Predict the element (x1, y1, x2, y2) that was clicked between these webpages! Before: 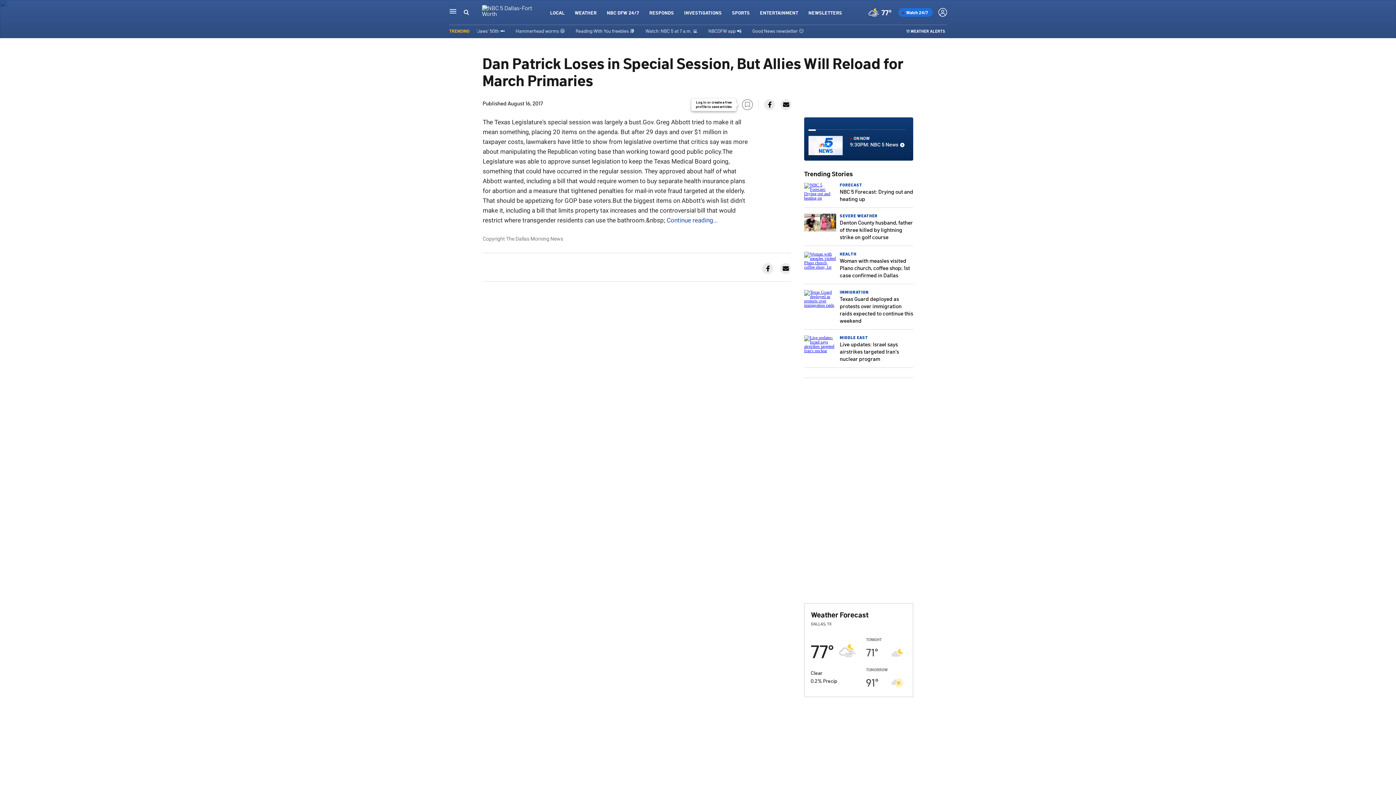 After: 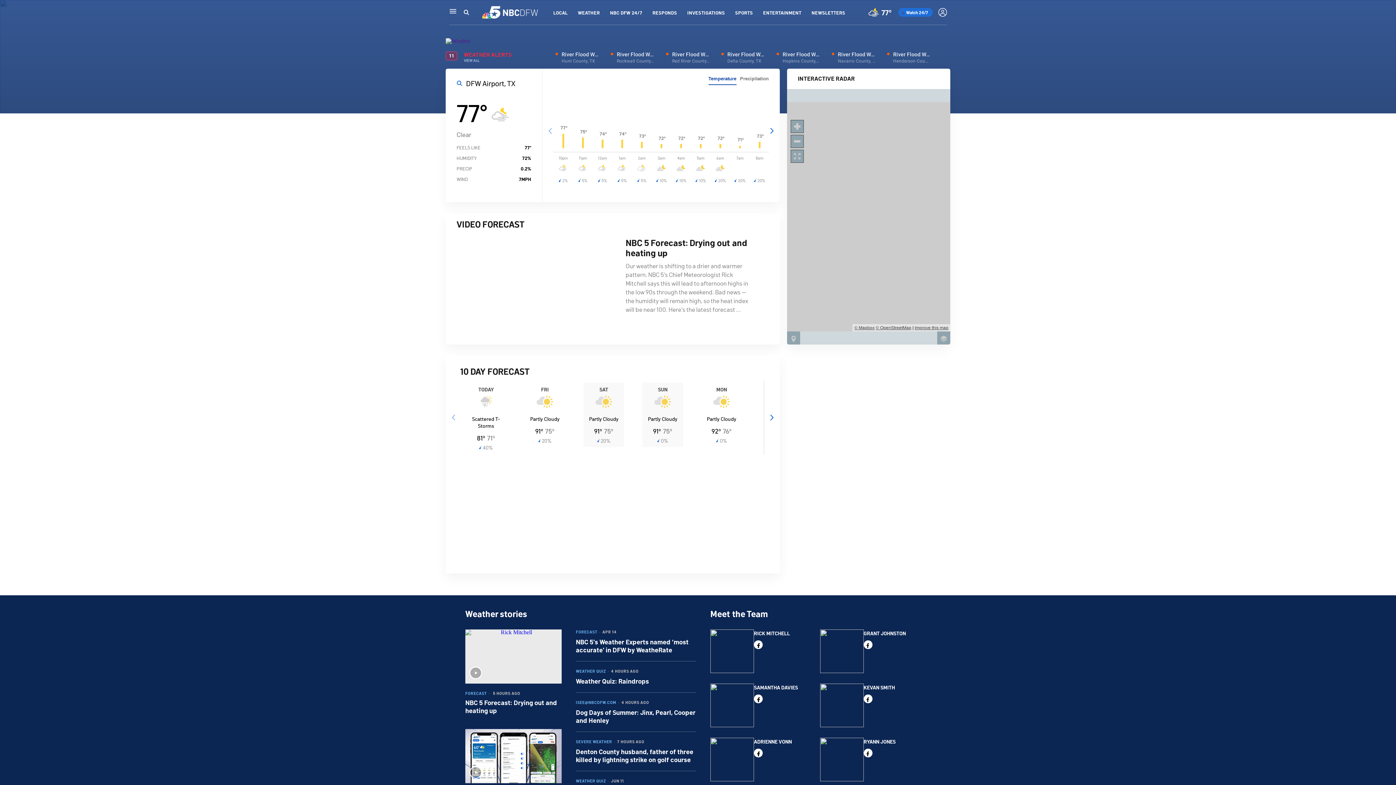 Action: label: Clear
77º bbox: (868, 6, 891, 18)